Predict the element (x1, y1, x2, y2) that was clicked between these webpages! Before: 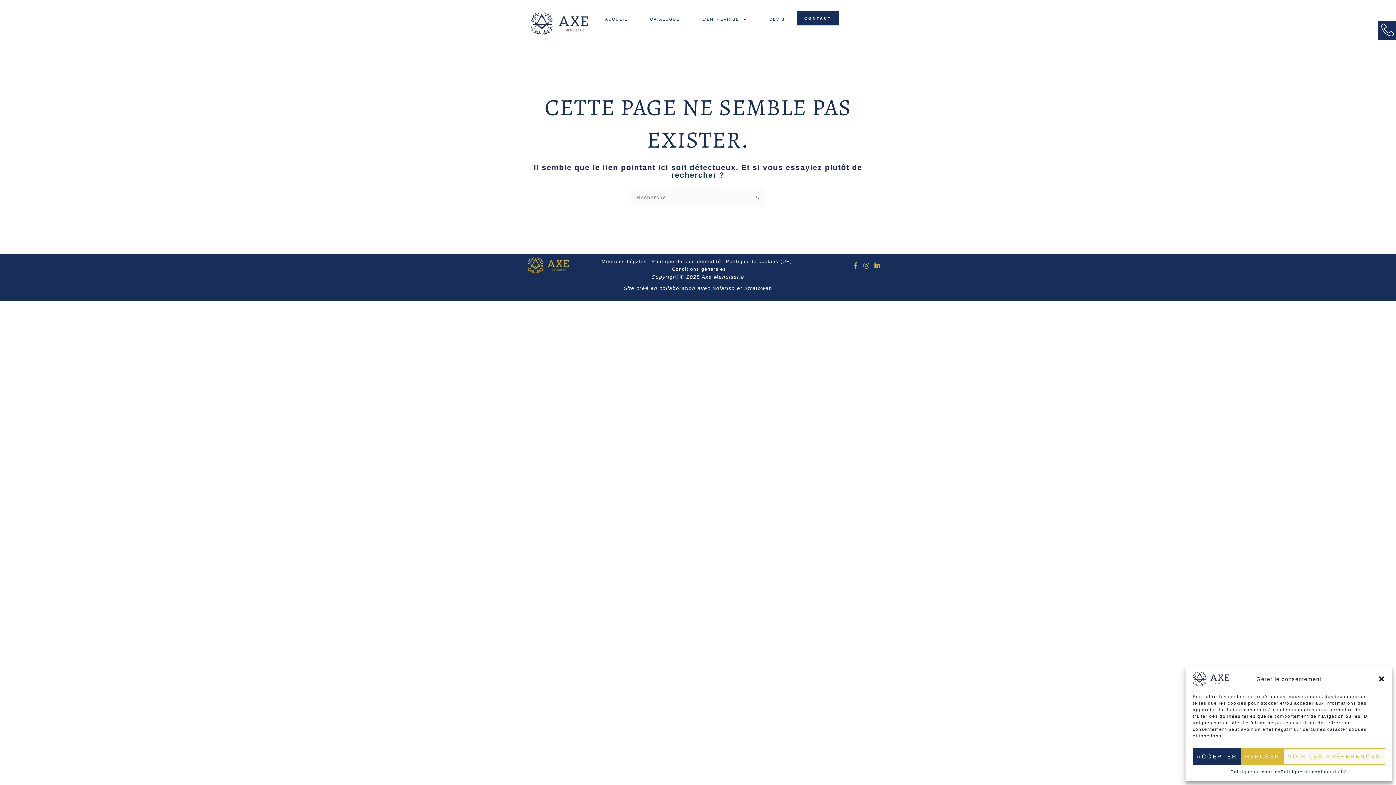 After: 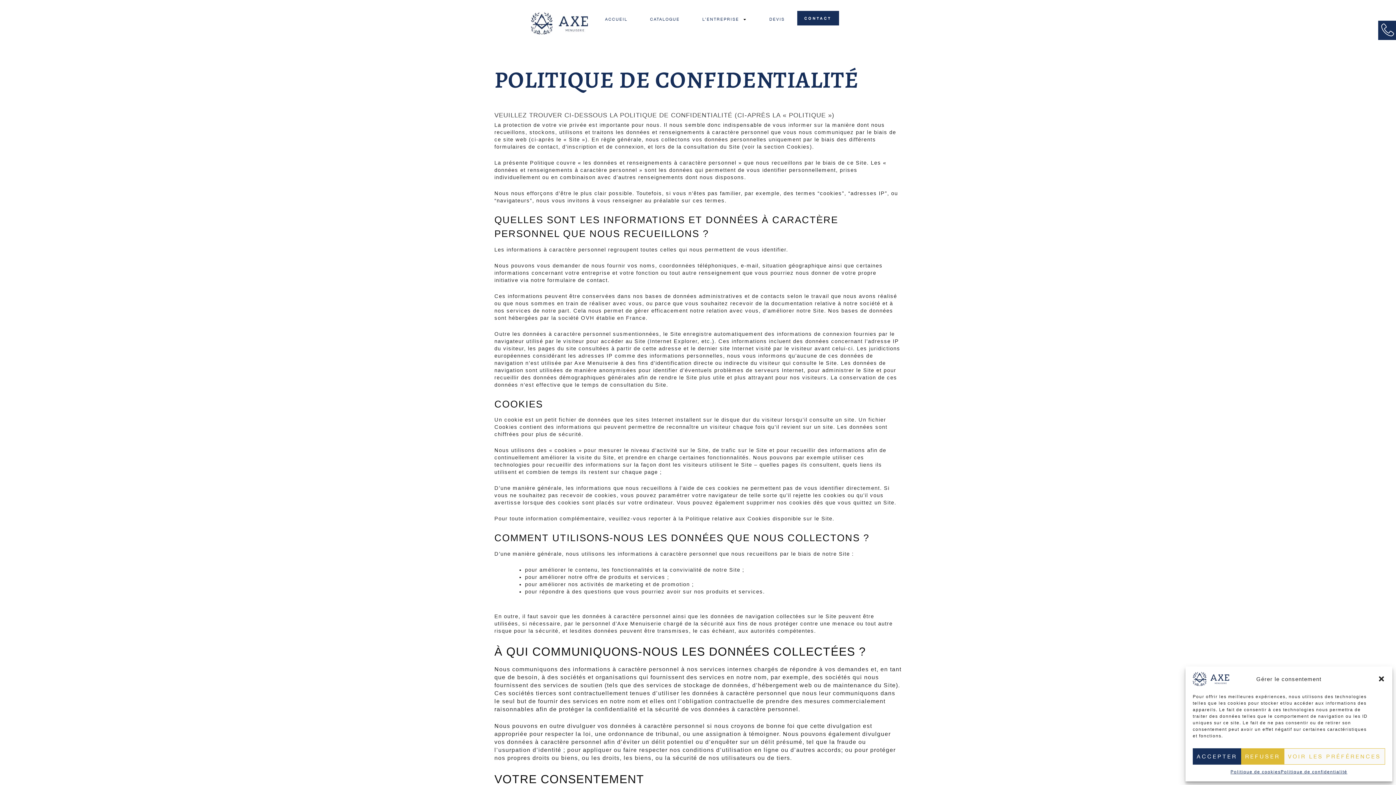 Action: bbox: (1281, 768, 1347, 776) label: Politique de confidentialité